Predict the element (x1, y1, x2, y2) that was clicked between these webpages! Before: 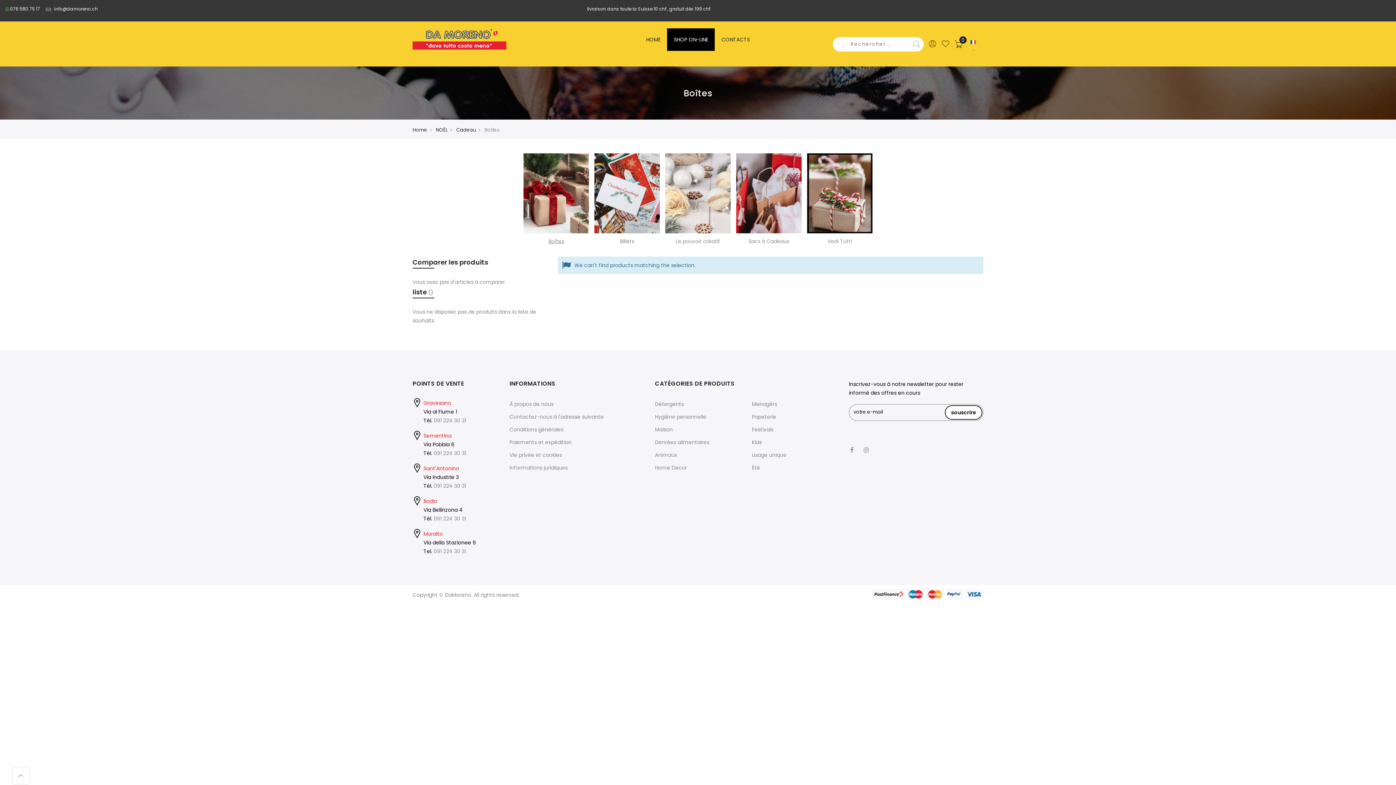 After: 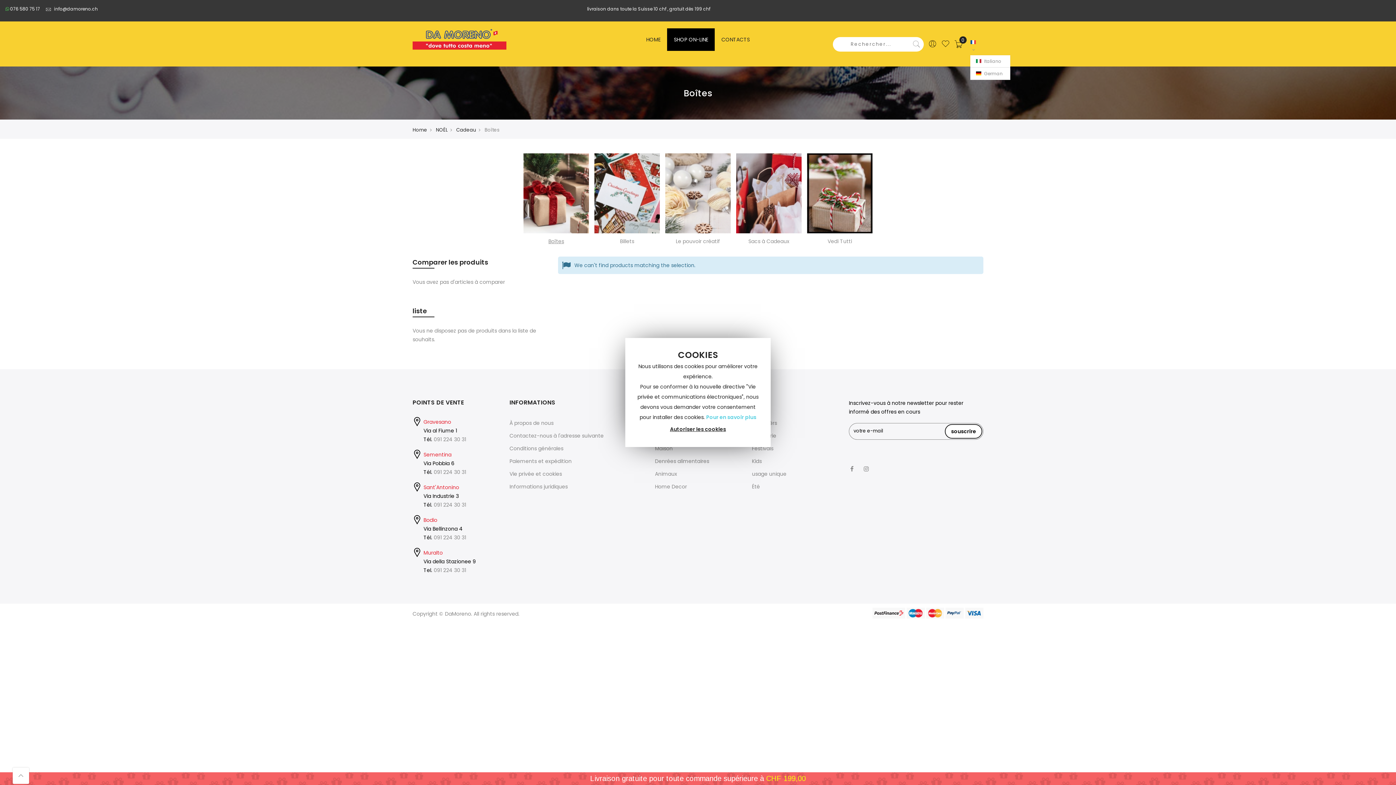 Action: bbox: (970, 28, 976, 58) label:  